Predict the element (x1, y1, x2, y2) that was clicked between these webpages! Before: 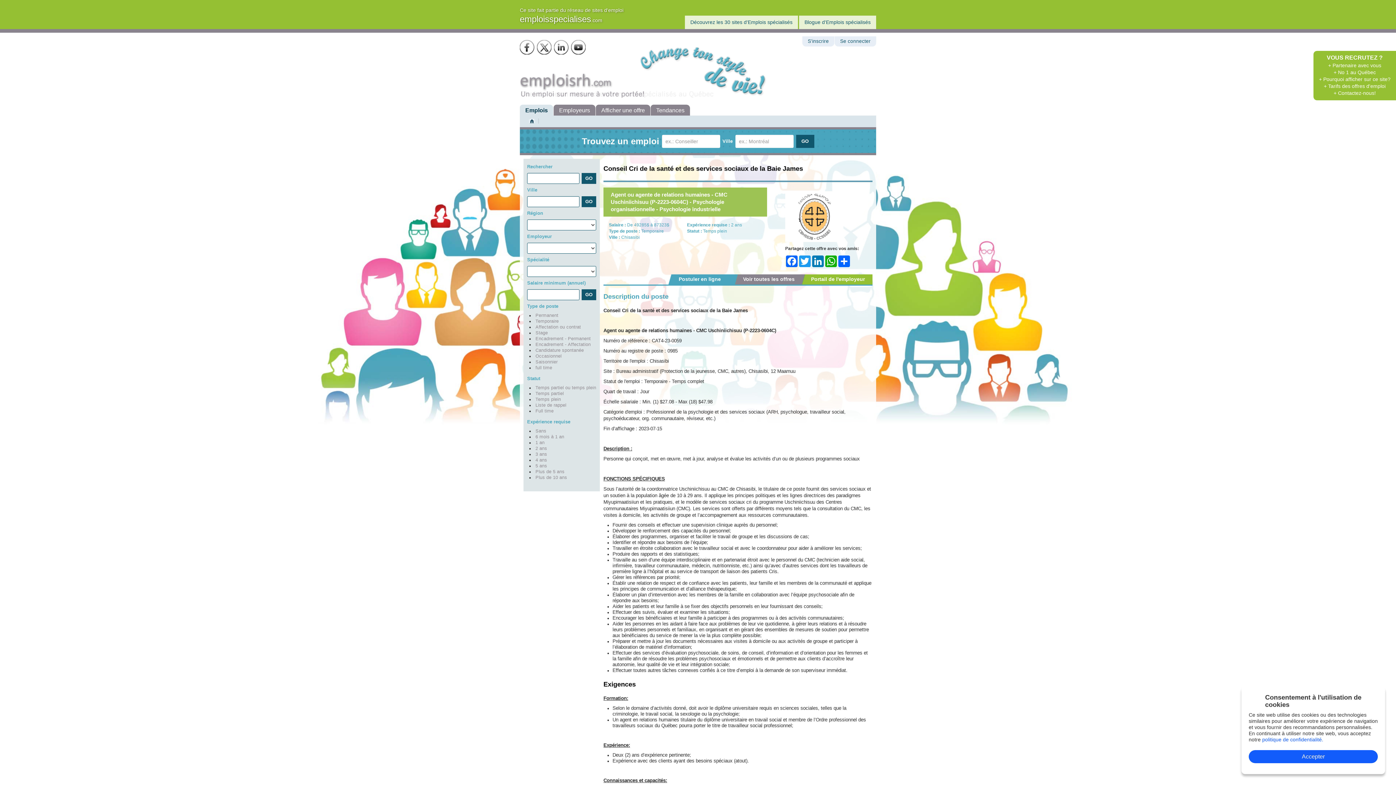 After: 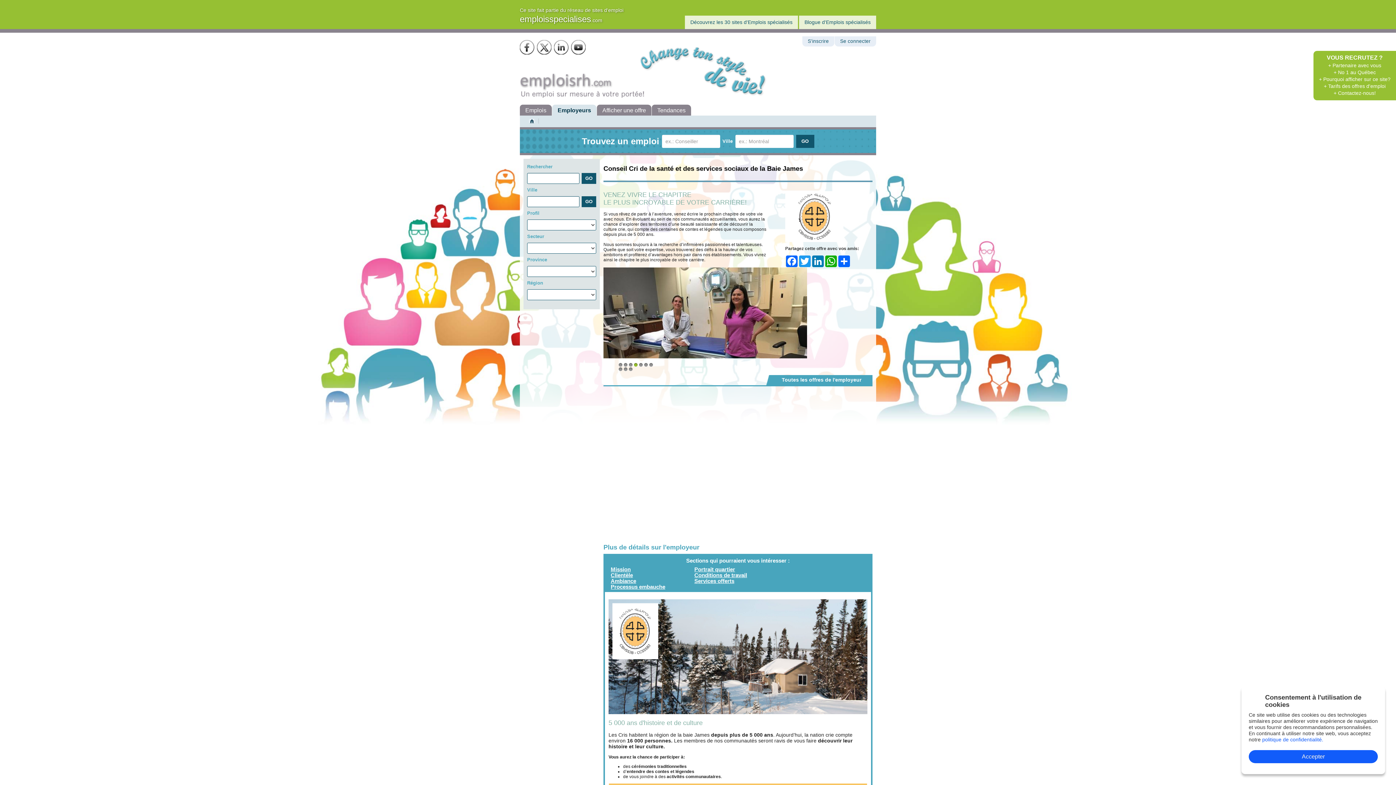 Action: bbox: (803, 274, 872, 282) label: Portail de l'employeur